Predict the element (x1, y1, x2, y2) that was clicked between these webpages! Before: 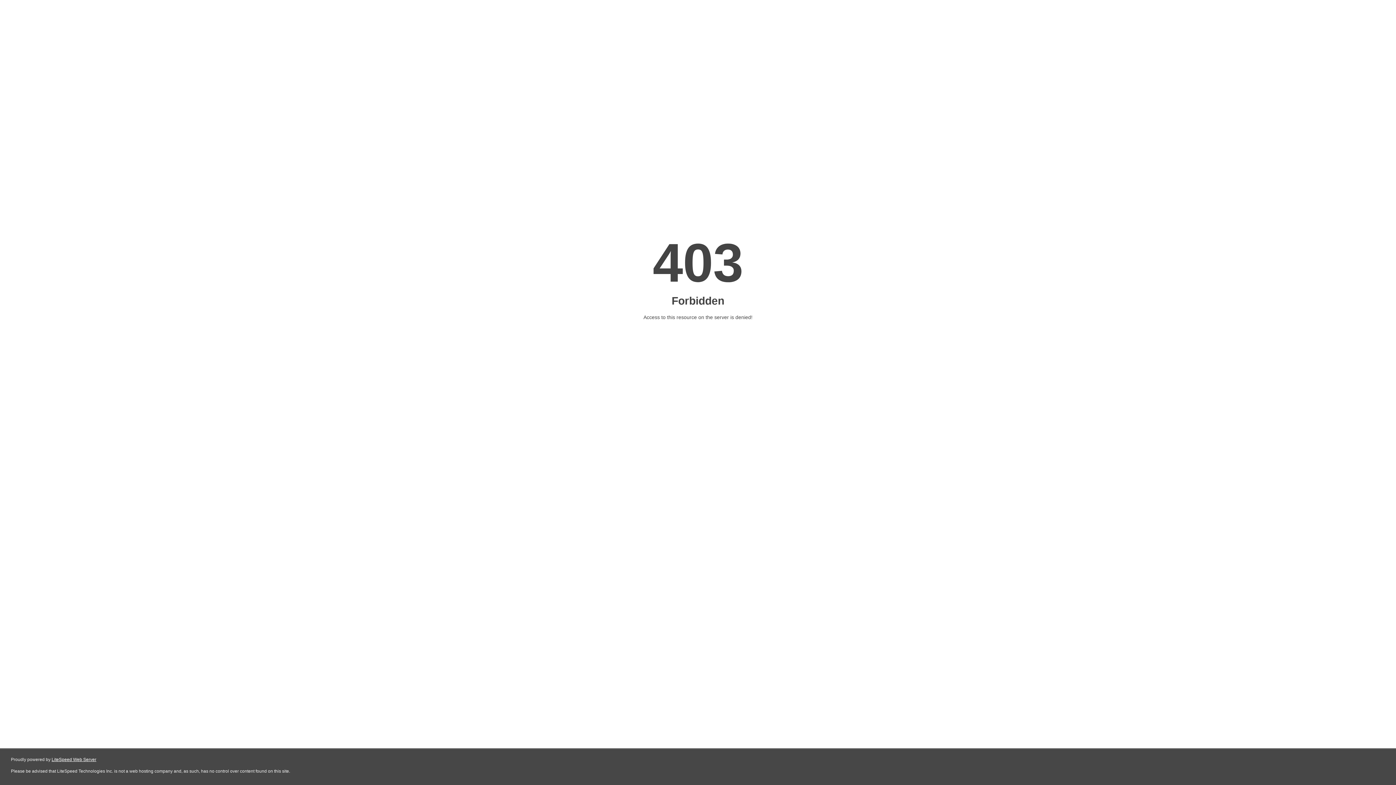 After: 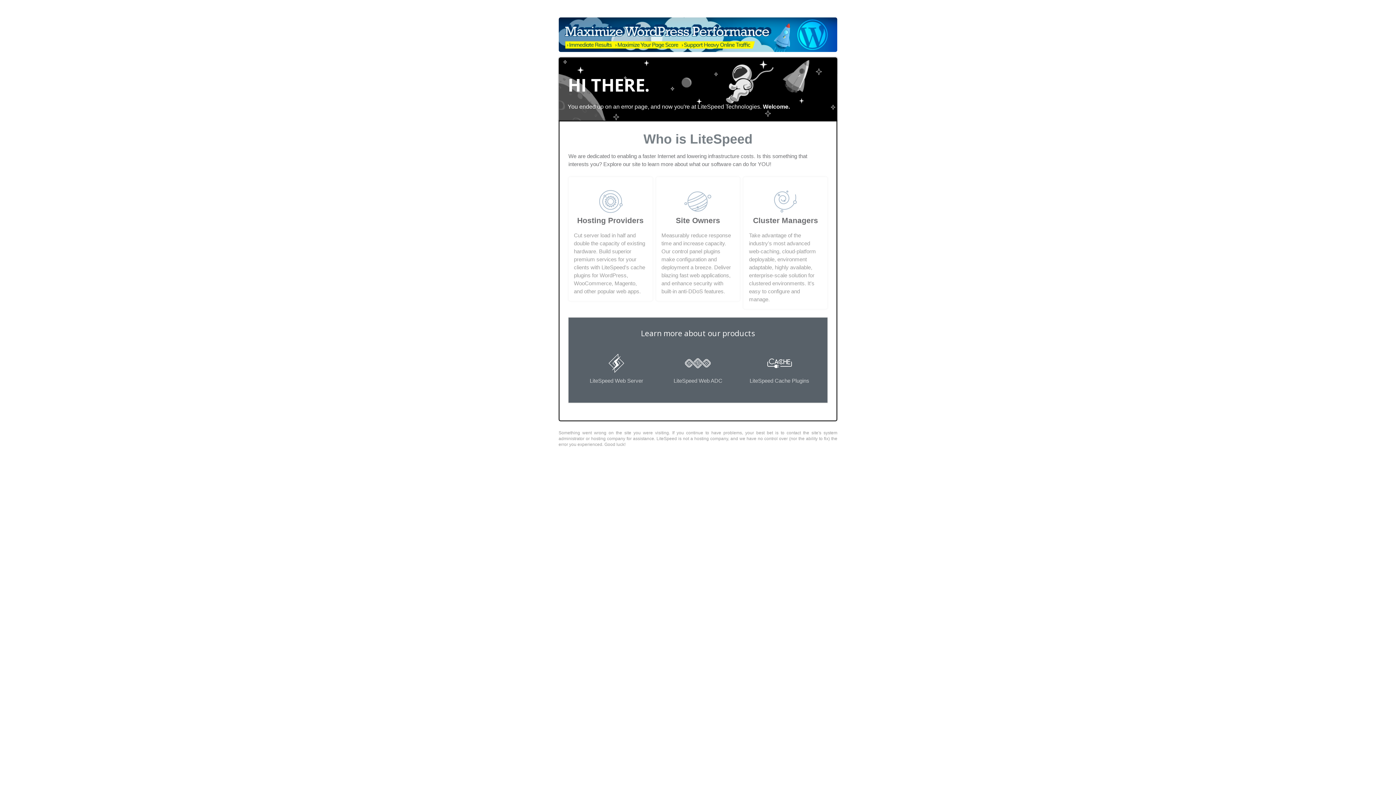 Action: label: LiteSpeed Web Server bbox: (51, 757, 96, 762)